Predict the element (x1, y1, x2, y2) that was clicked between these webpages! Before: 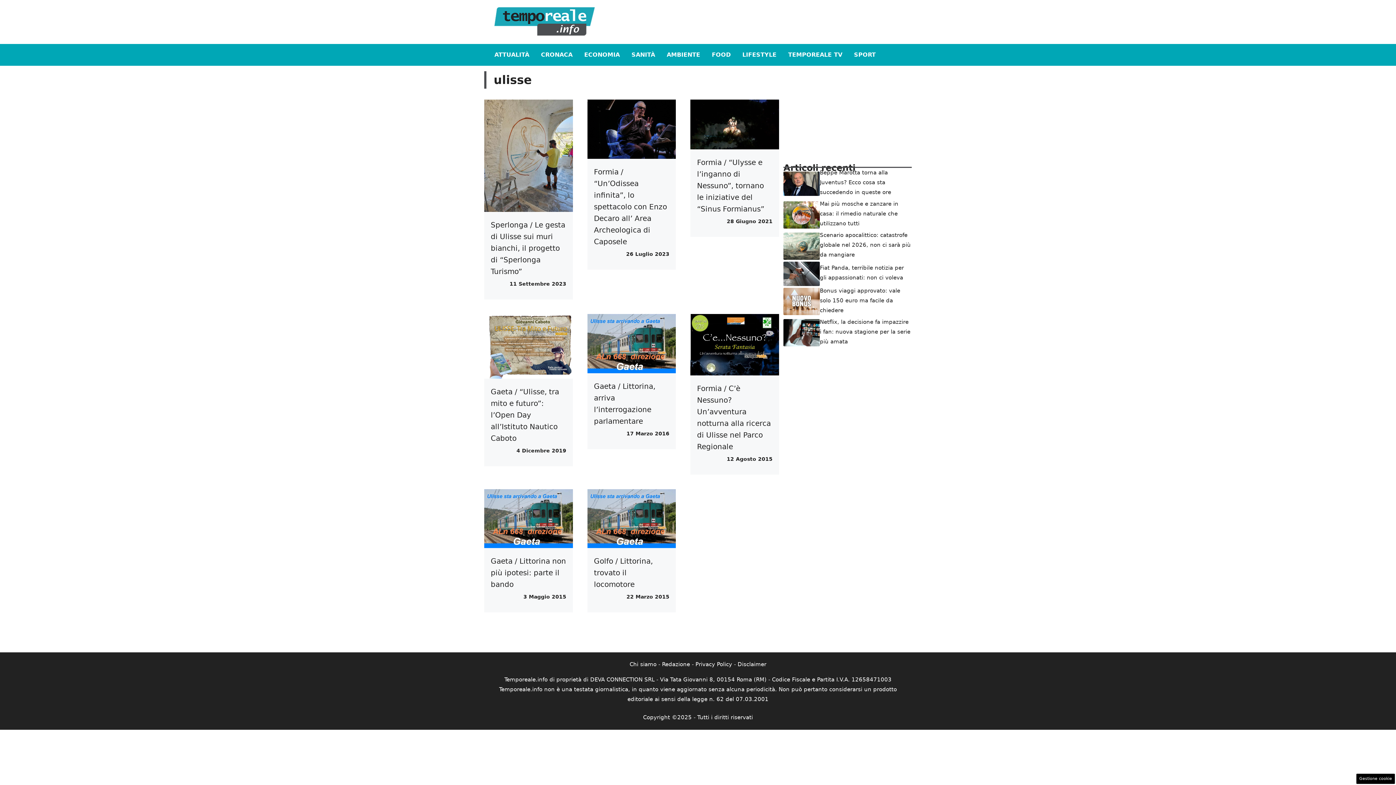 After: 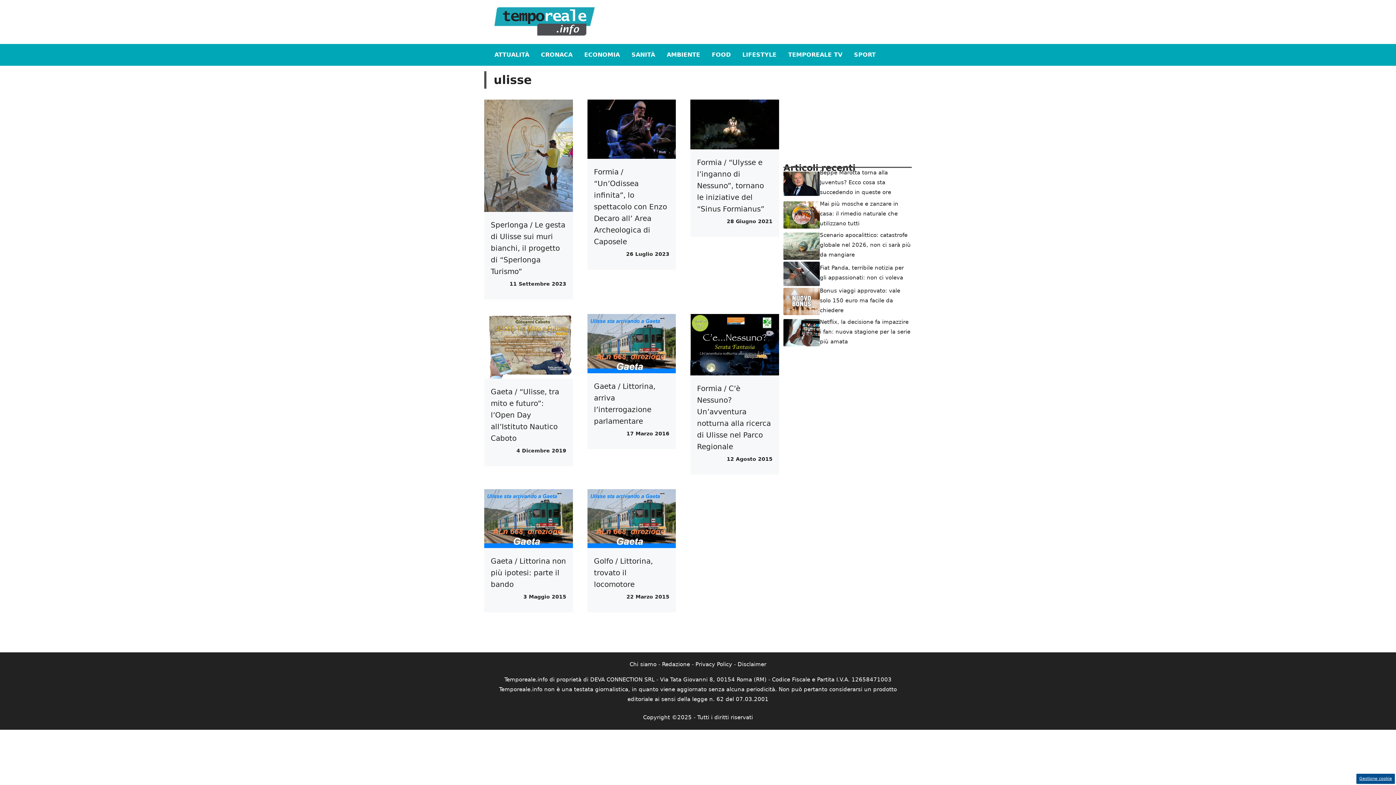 Action: label: Gestione cookie bbox: (1356, 774, 1395, 784)